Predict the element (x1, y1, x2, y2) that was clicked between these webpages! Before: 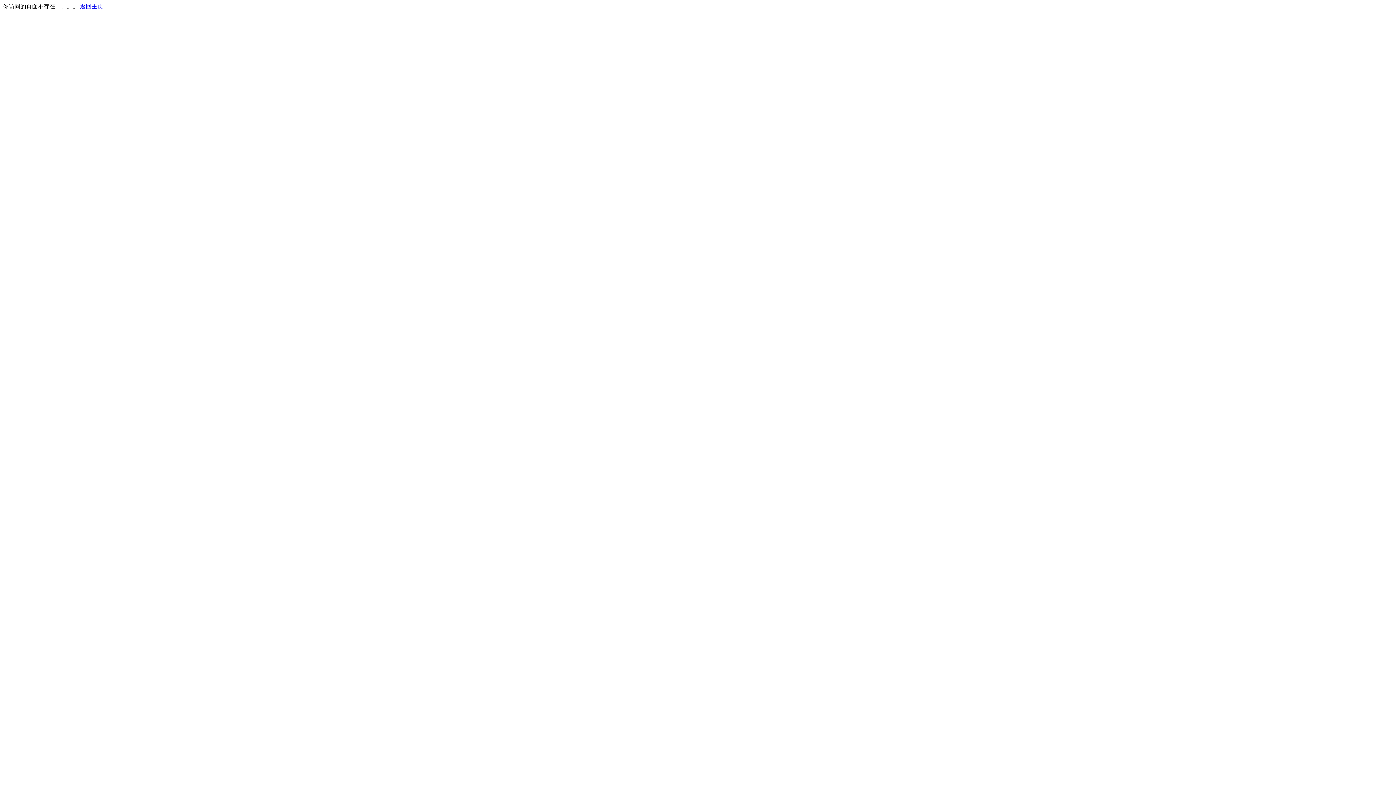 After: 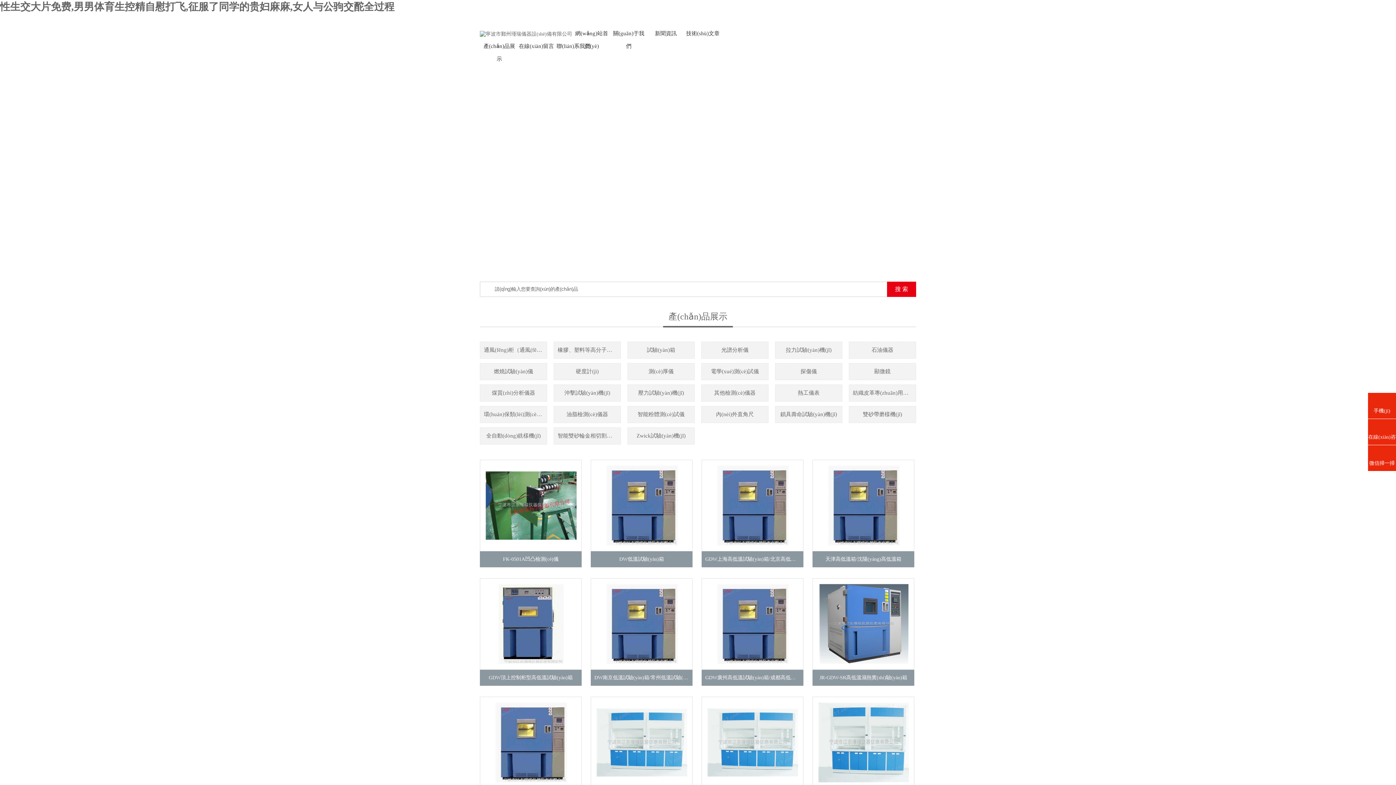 Action: bbox: (80, 3, 103, 9) label: 返回主页